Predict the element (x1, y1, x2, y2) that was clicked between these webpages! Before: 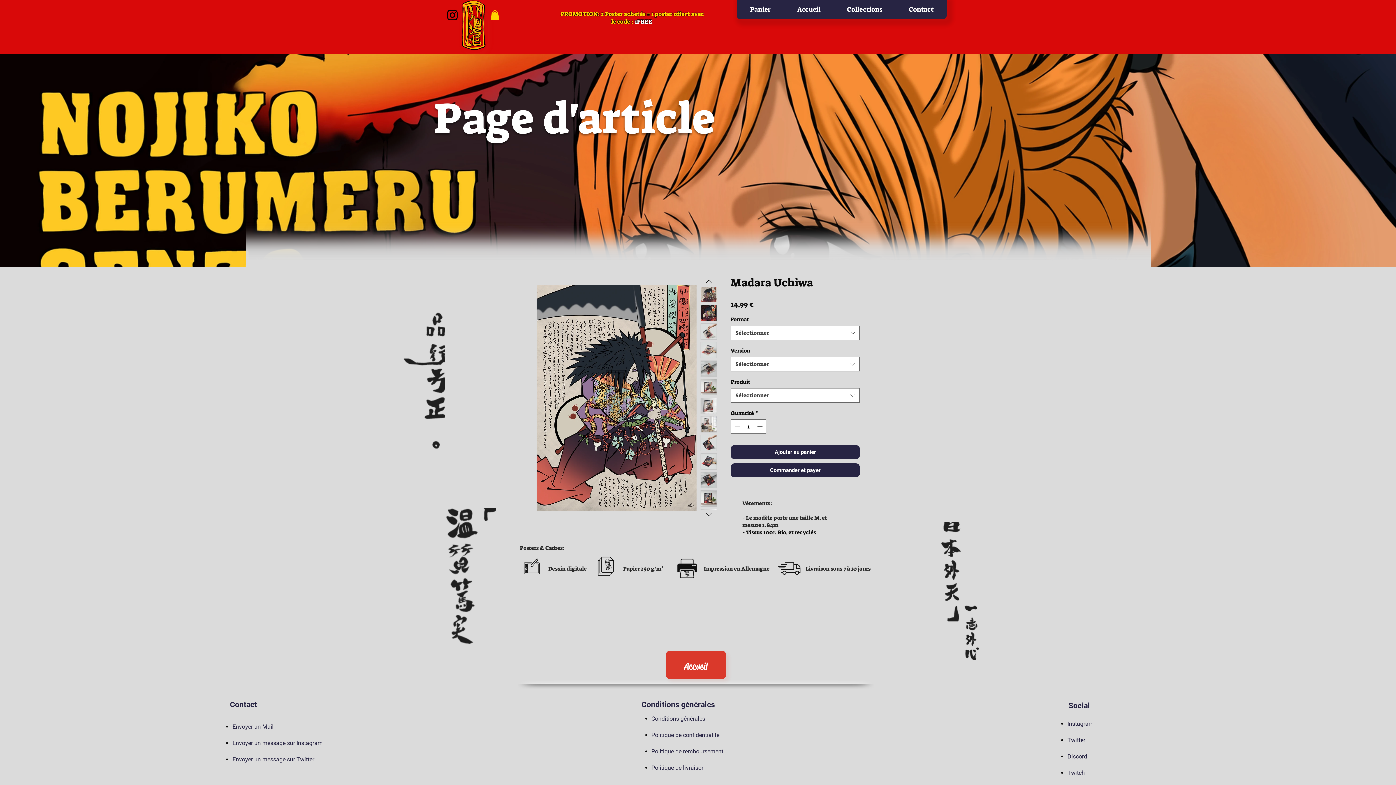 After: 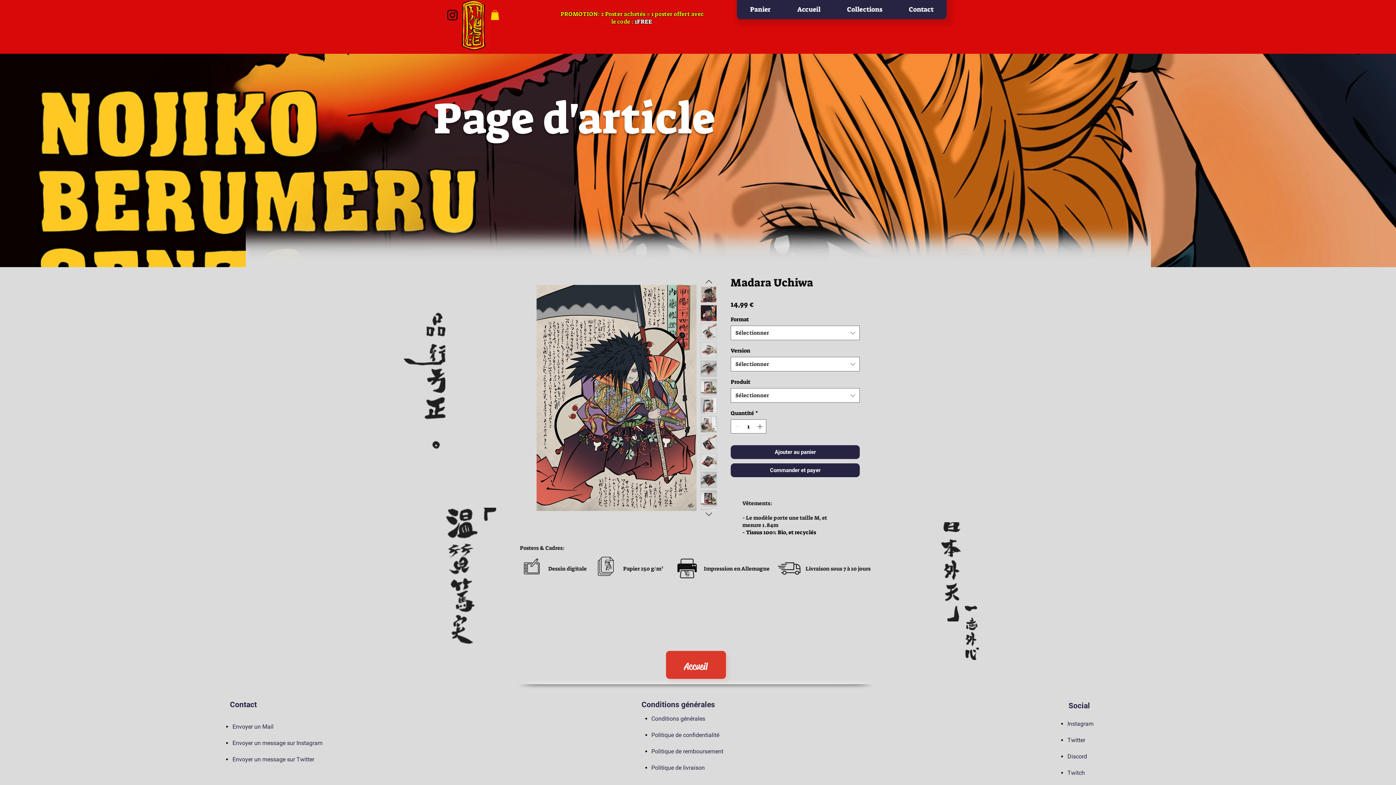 Action: bbox: (700, 453, 717, 469)